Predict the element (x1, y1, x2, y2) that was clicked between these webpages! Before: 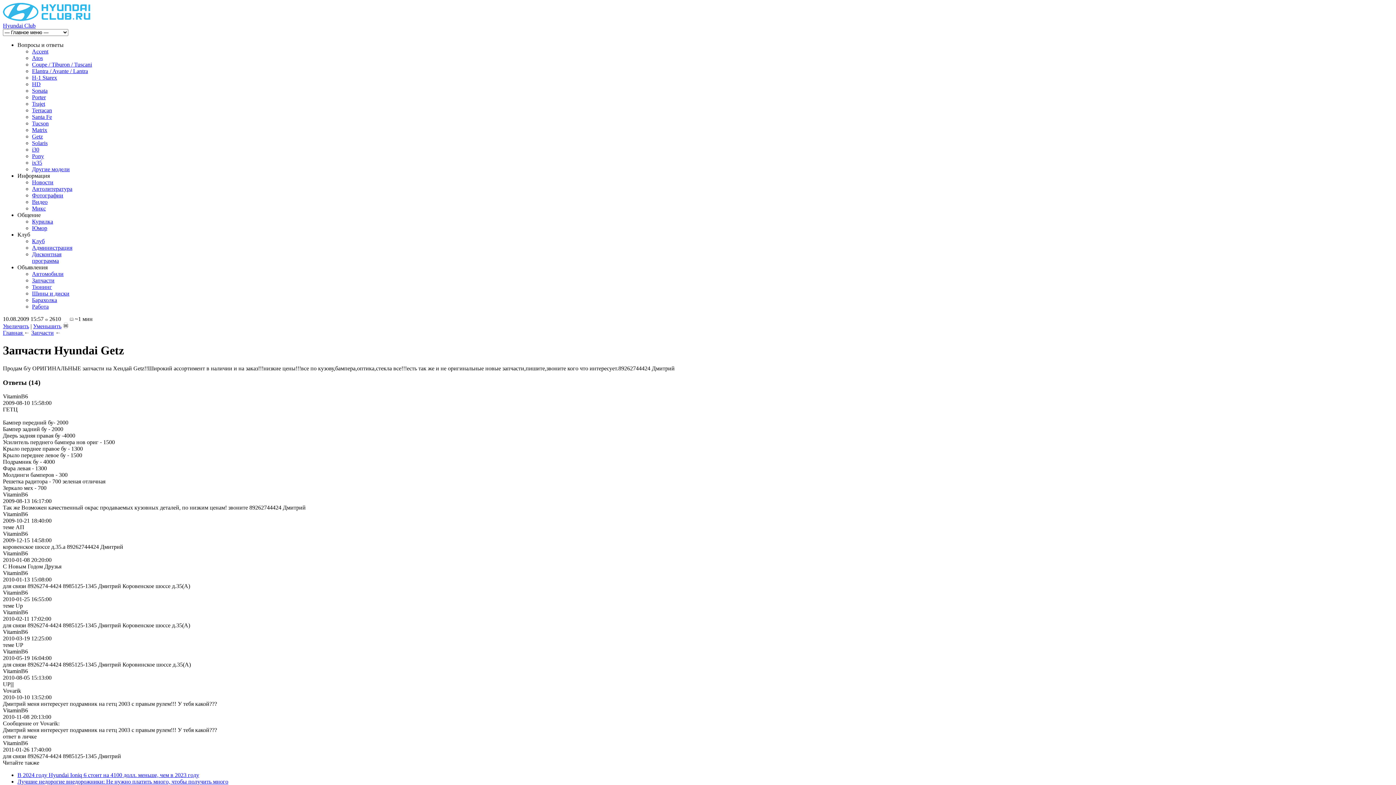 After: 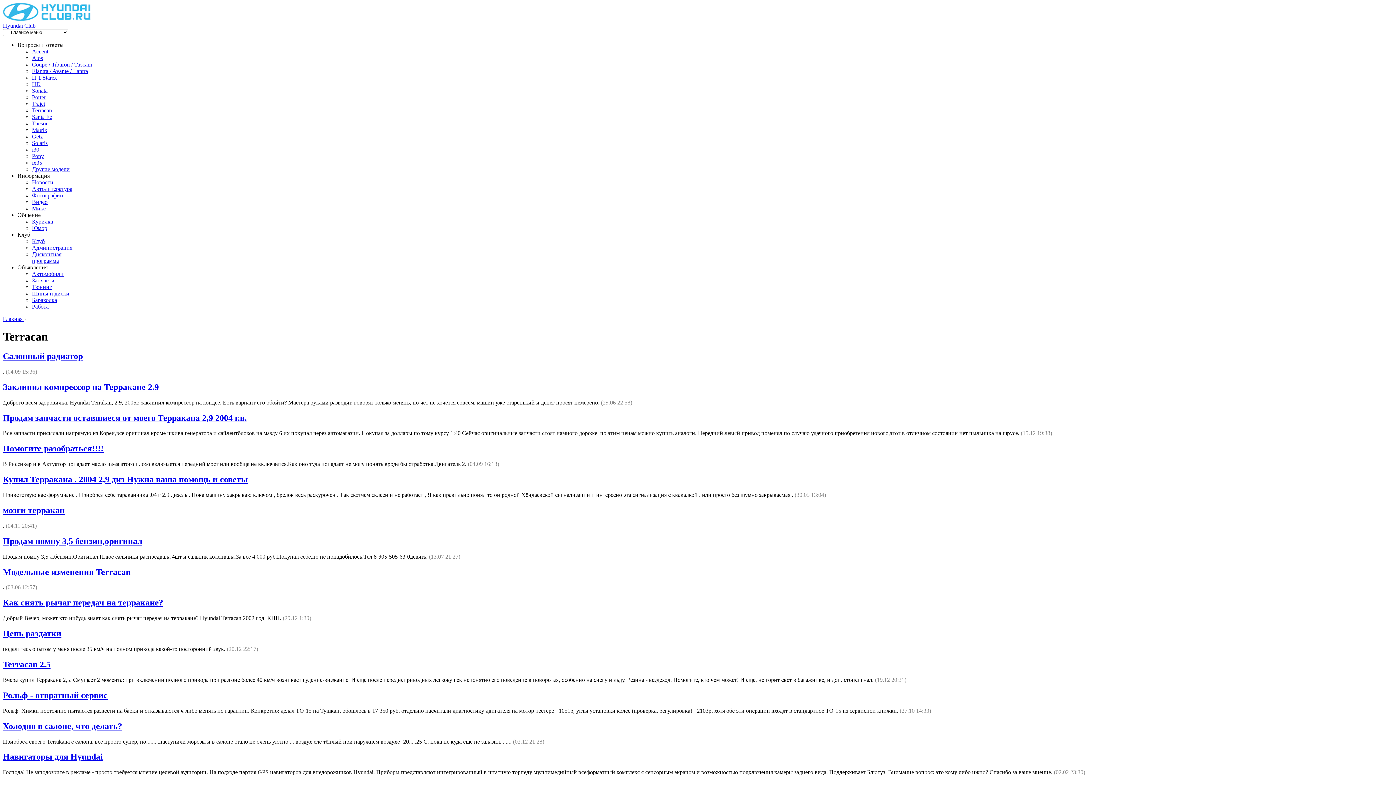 Action: label: Terracan bbox: (32, 107, 52, 113)